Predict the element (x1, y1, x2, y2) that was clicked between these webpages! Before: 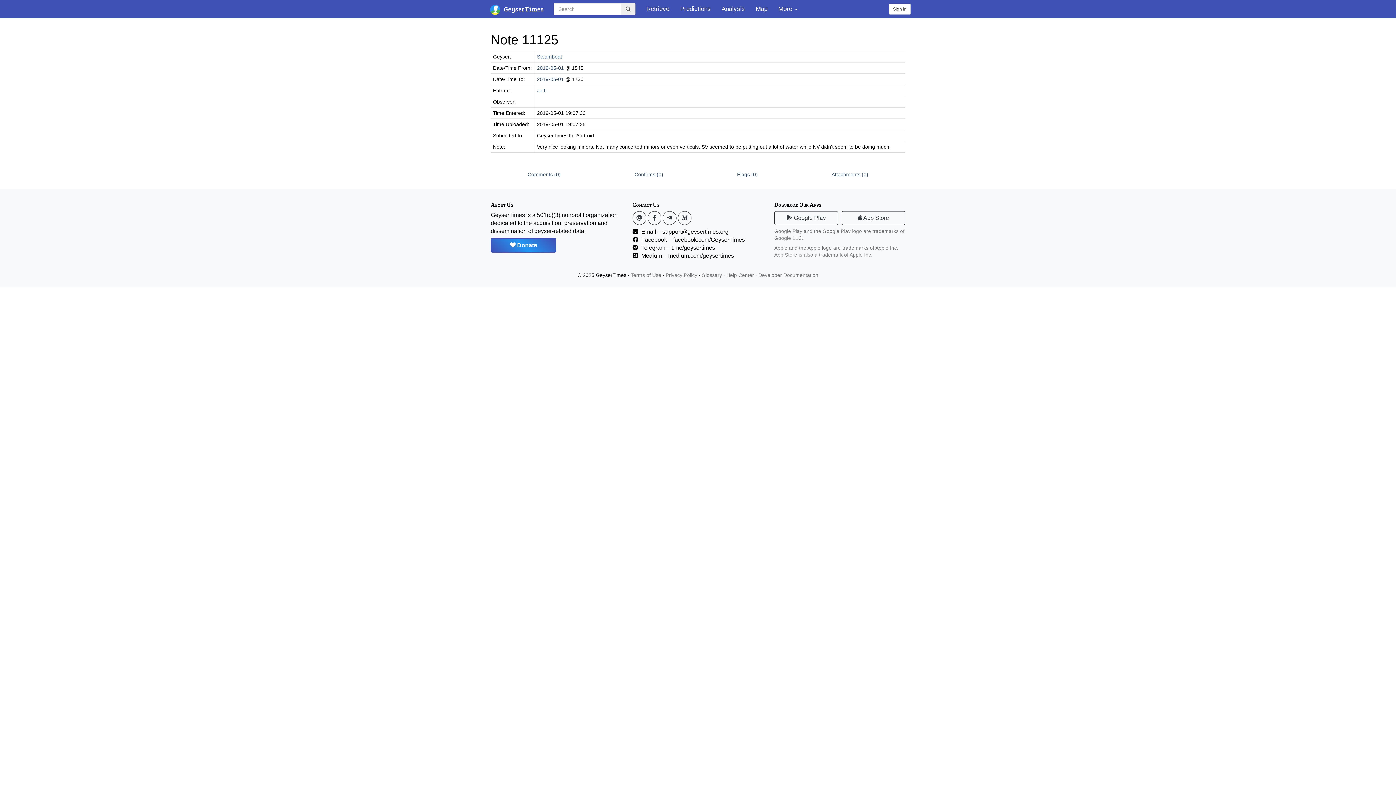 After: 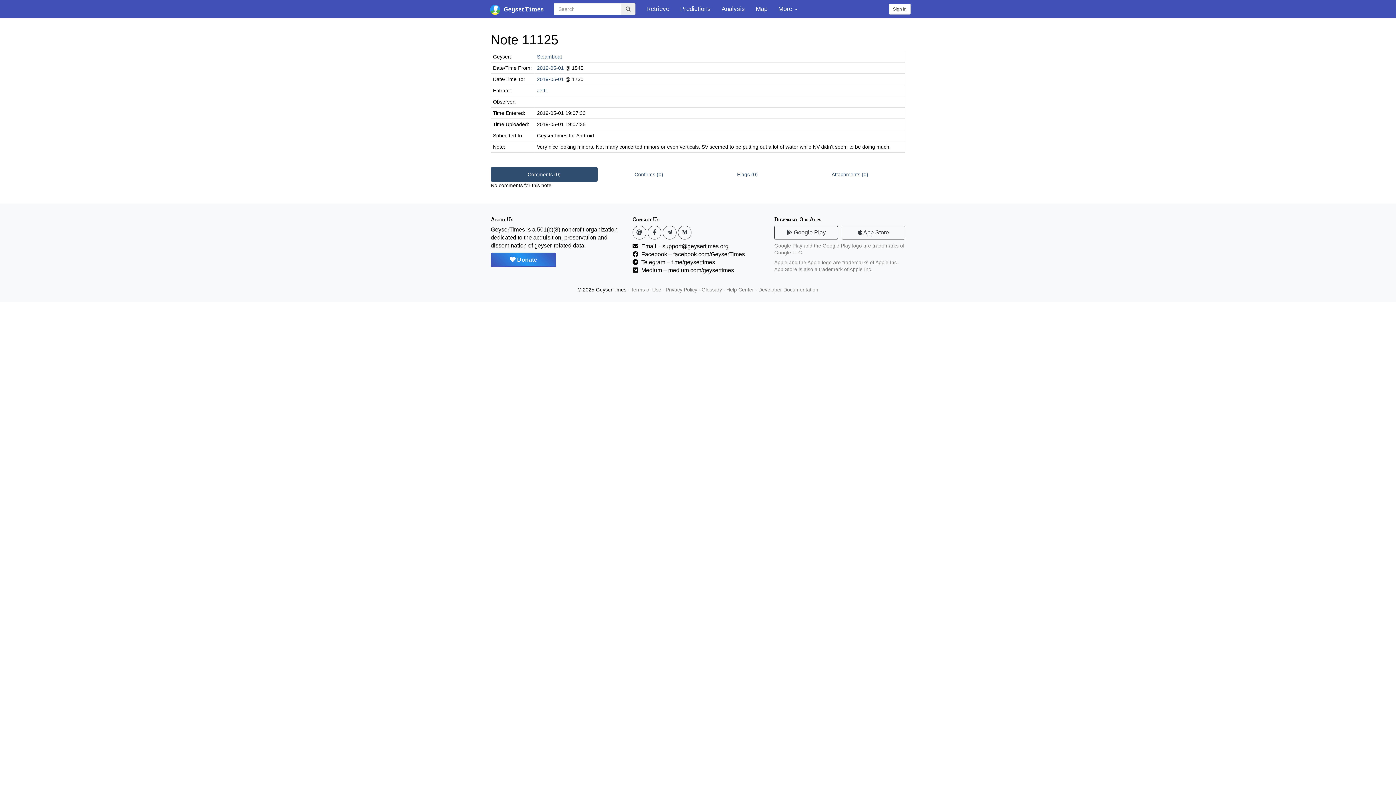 Action: bbox: (490, 167, 597, 181) label: Comments (0)